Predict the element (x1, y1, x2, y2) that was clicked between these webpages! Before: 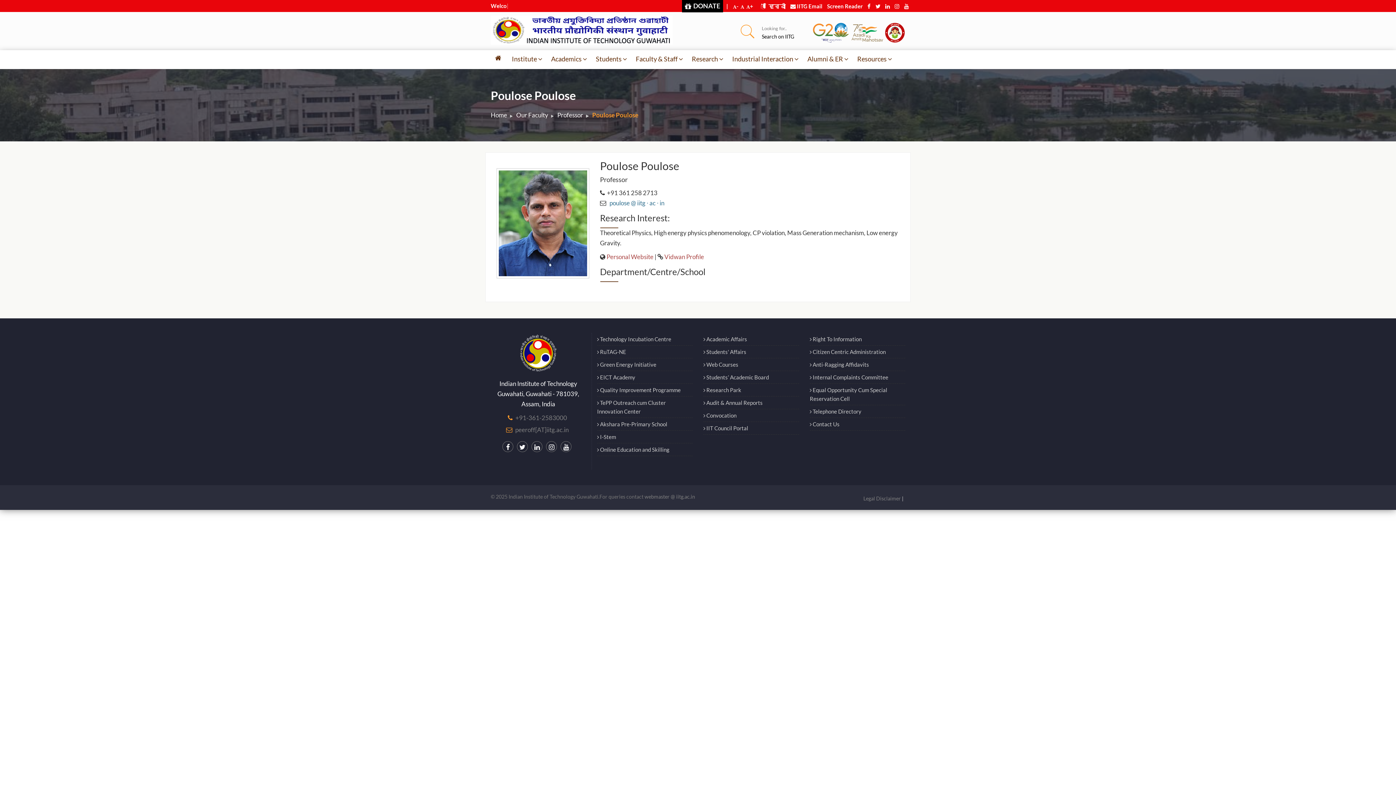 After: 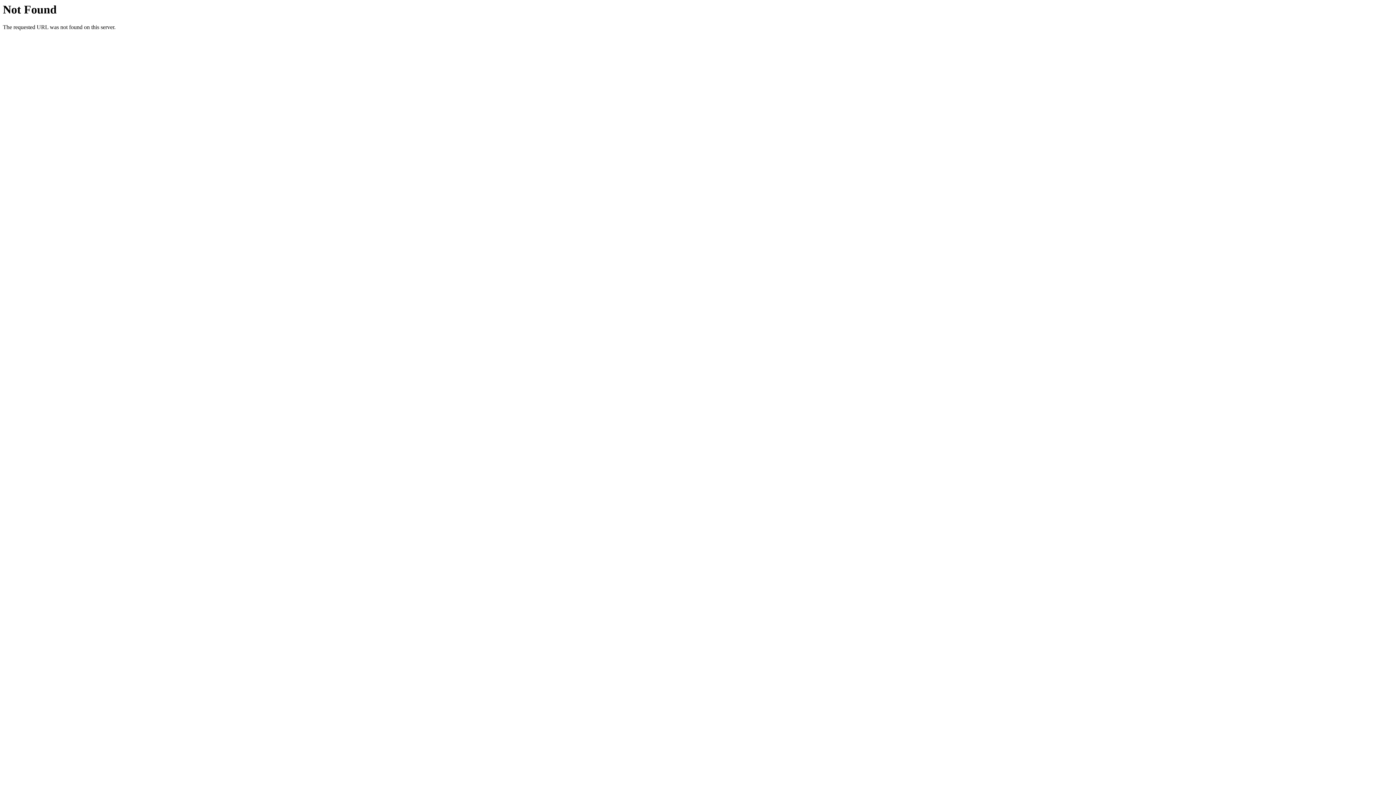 Action: bbox: (557, 111, 583, 118) label: Professor